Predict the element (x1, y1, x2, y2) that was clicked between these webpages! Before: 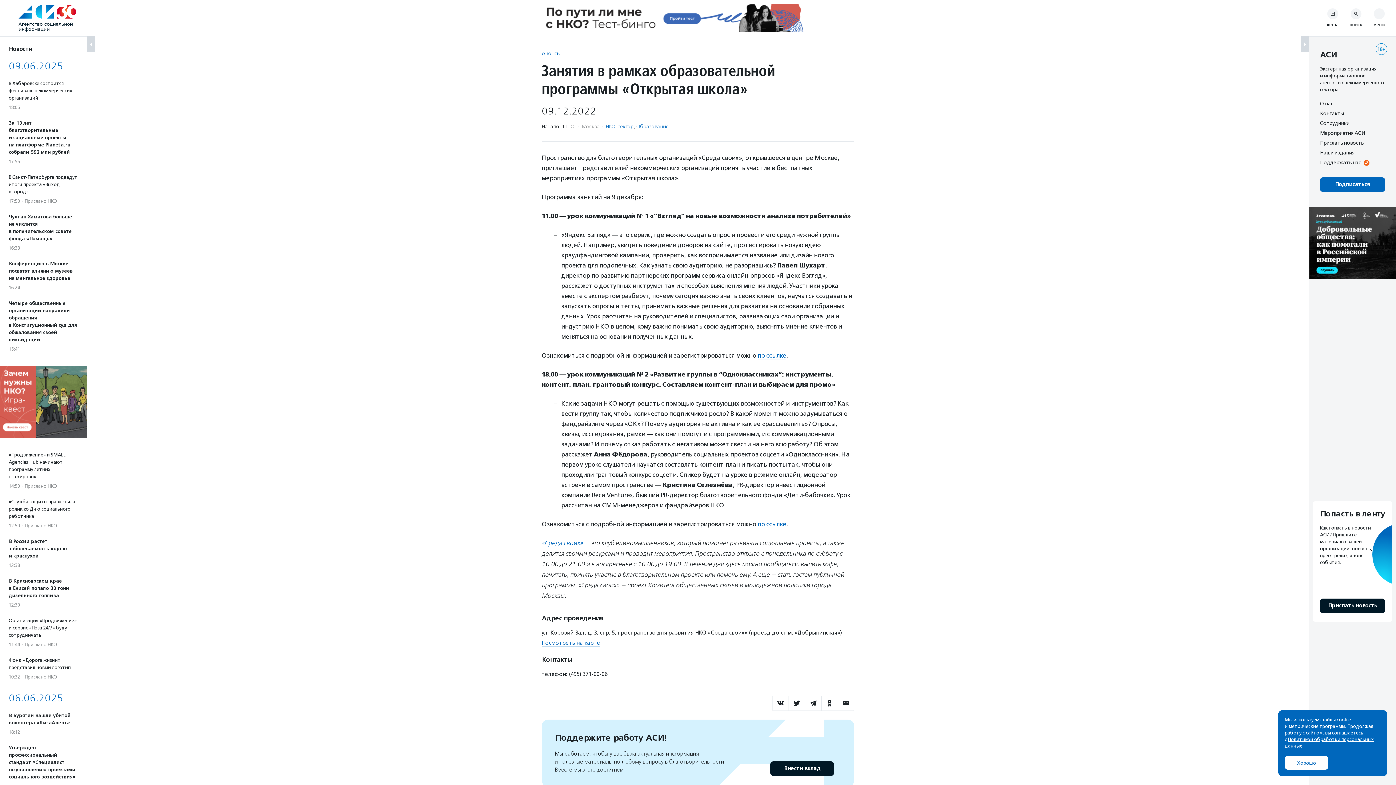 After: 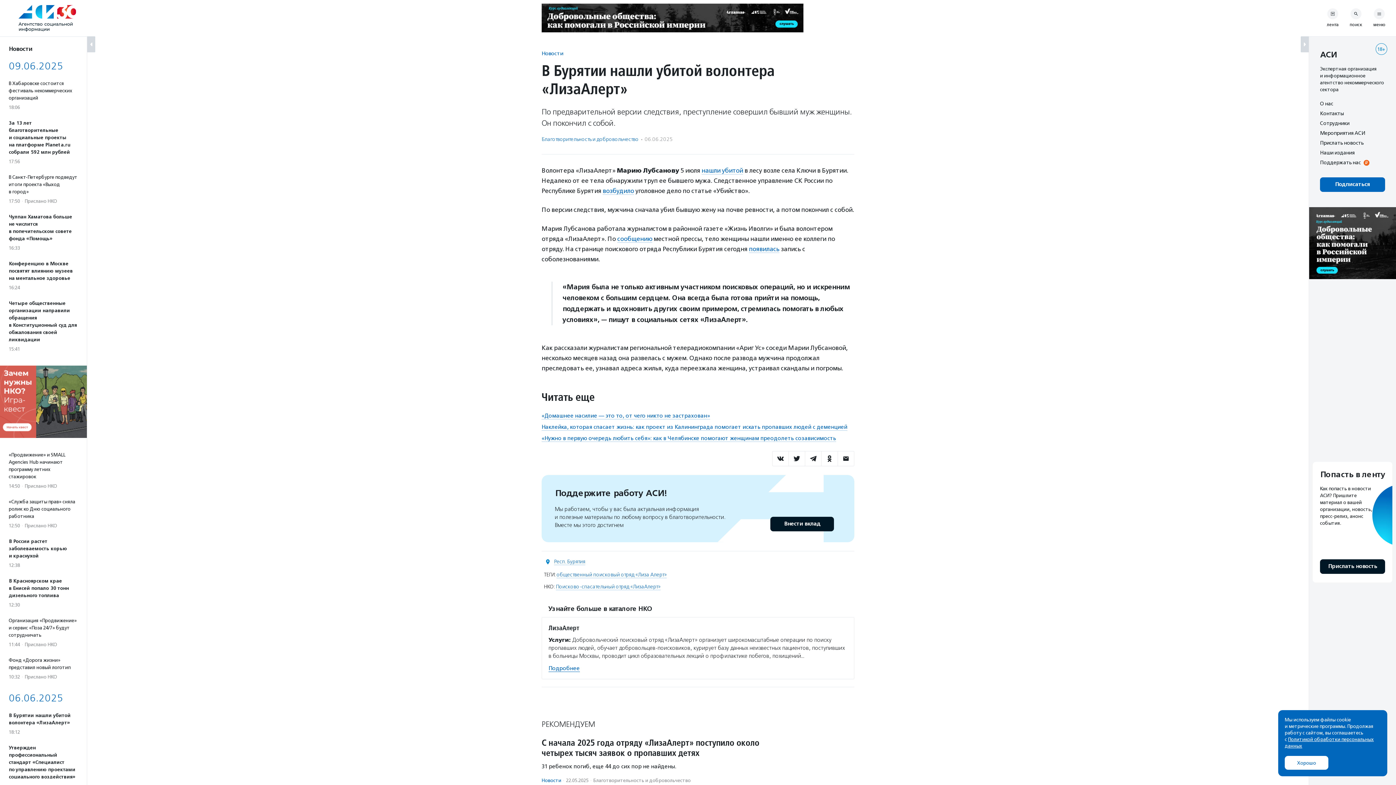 Action: bbox: (8, 712, 78, 736) label: В Бурятии нашли убитой волонтера «ЛизаАлерт»
18:12